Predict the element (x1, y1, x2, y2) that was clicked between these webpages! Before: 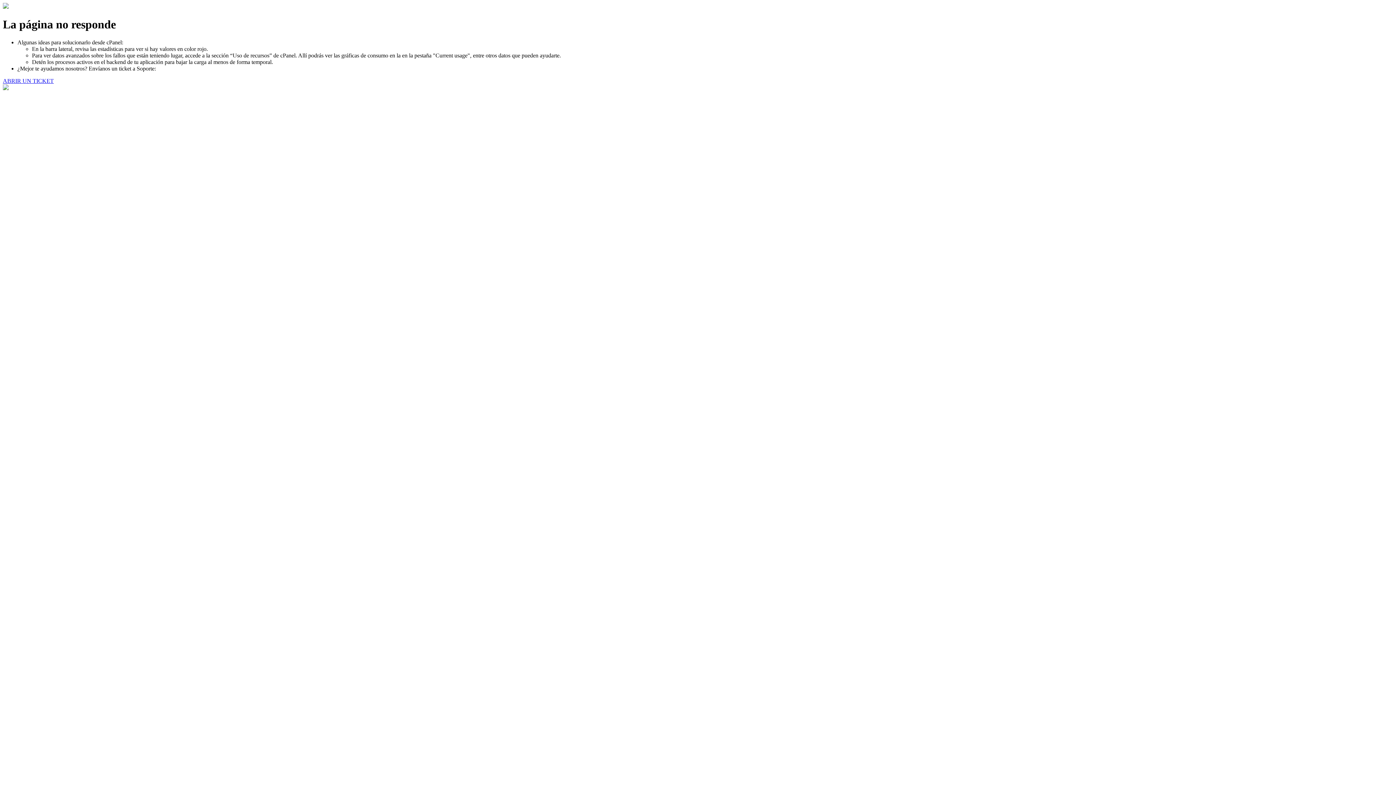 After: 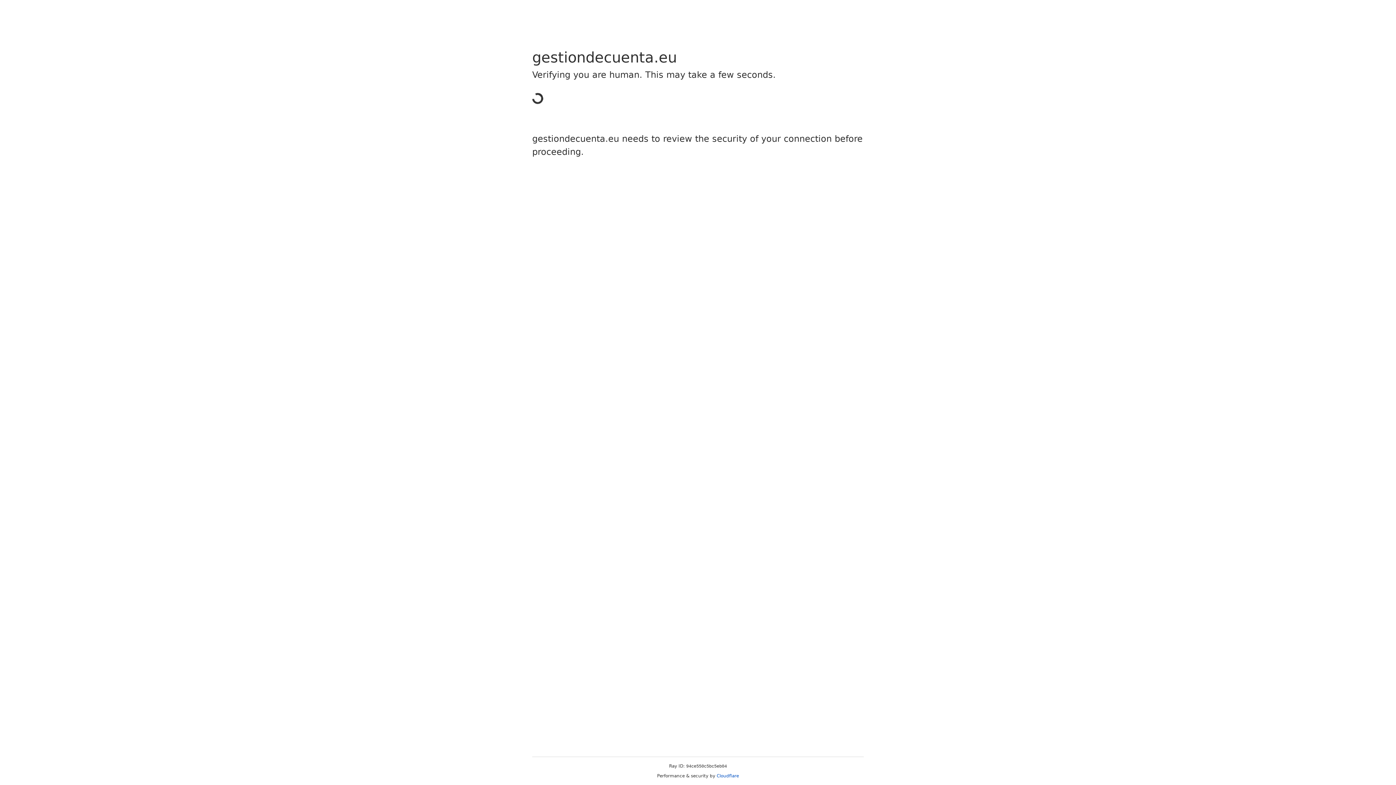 Action: bbox: (2, 77, 53, 83) label: ABRIR UN TICKET